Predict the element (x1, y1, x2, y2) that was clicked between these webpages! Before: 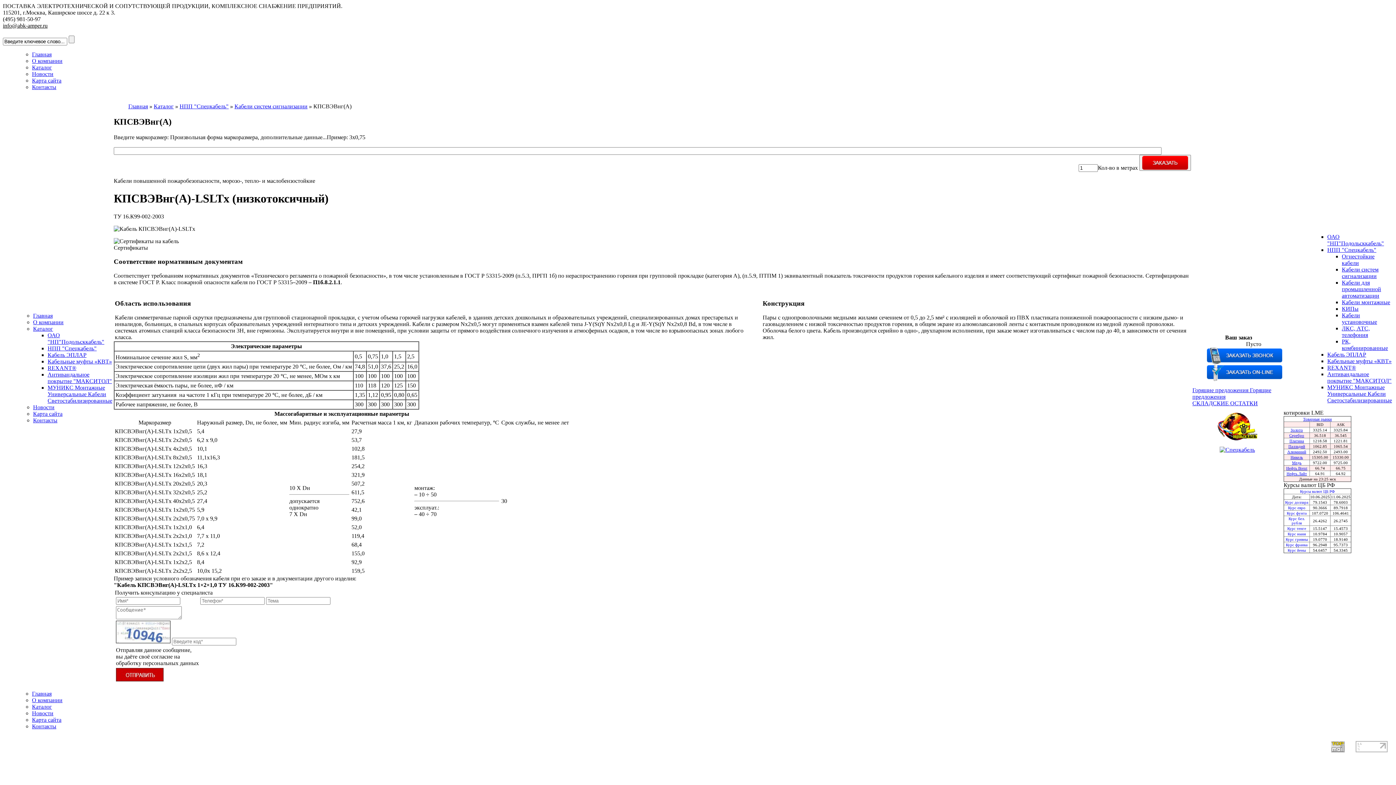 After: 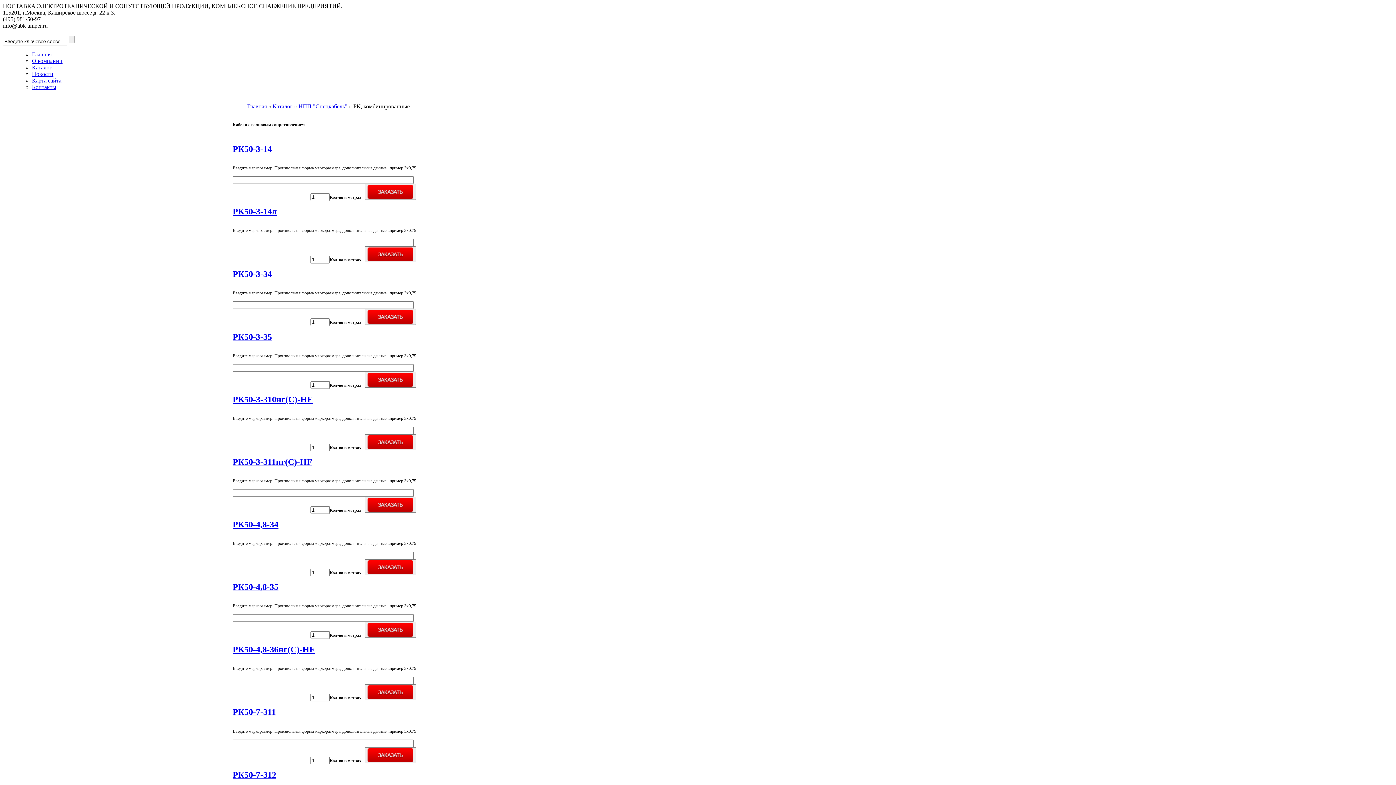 Action: bbox: (1342, 338, 1388, 351) label: РК, комбинированные